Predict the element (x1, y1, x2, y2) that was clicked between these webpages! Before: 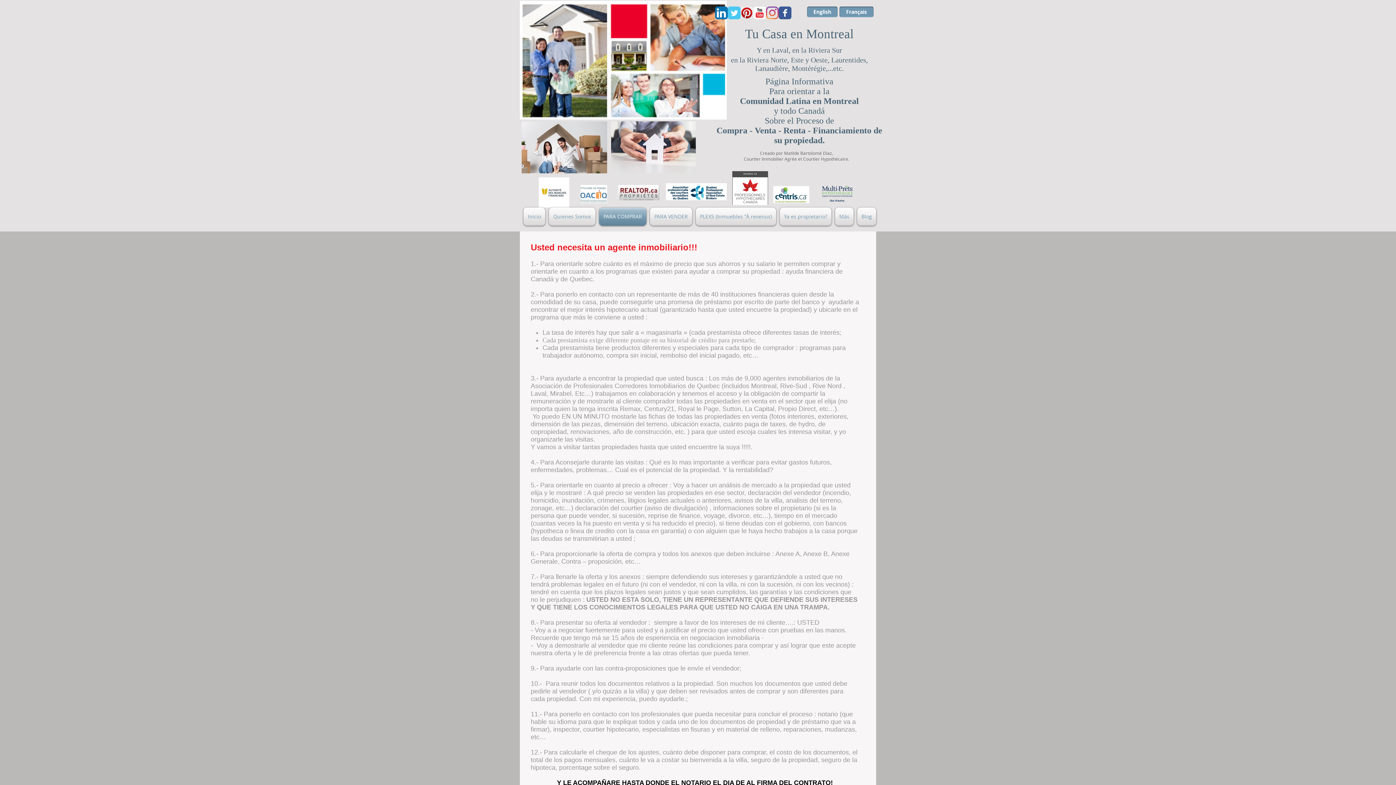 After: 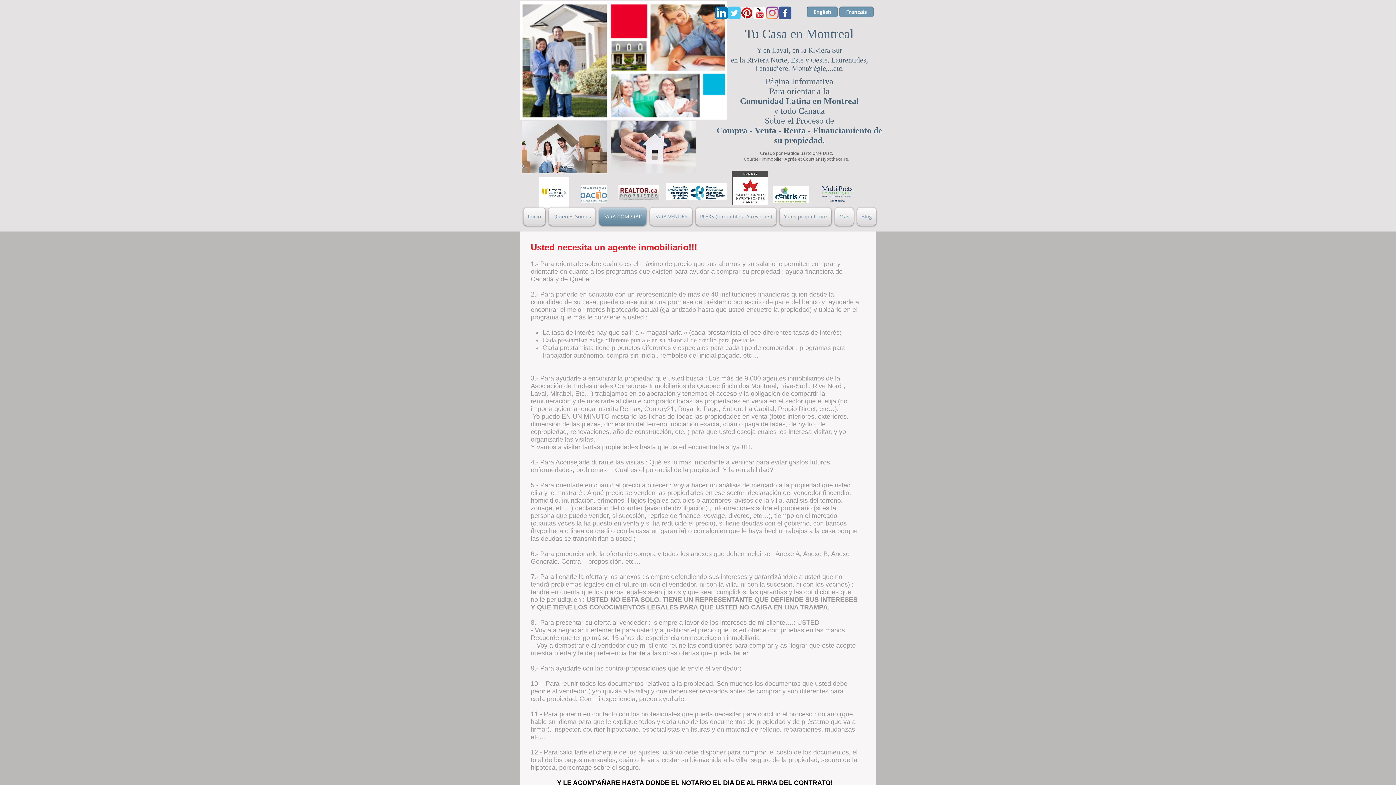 Action: label: Wix Twitter page bbox: (728, 6, 740, 19)